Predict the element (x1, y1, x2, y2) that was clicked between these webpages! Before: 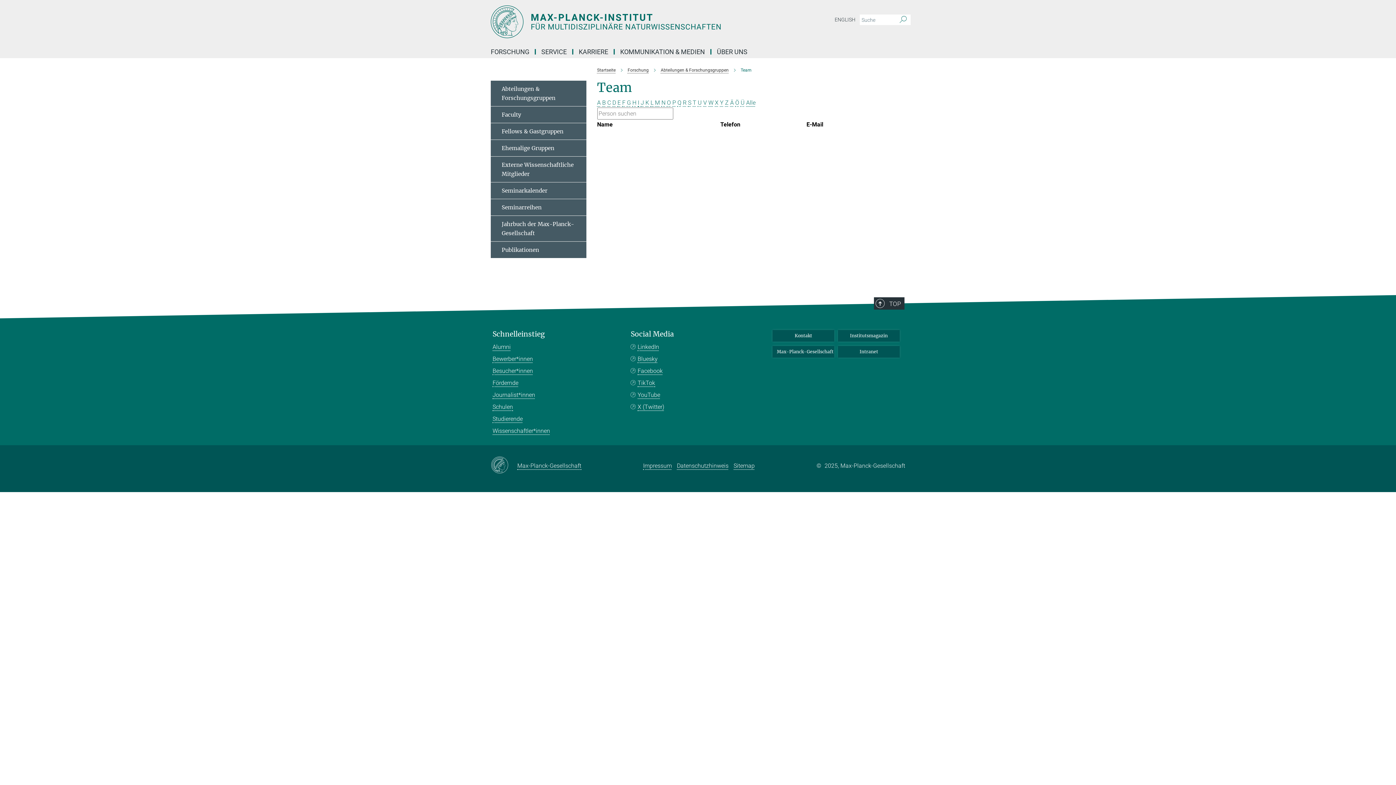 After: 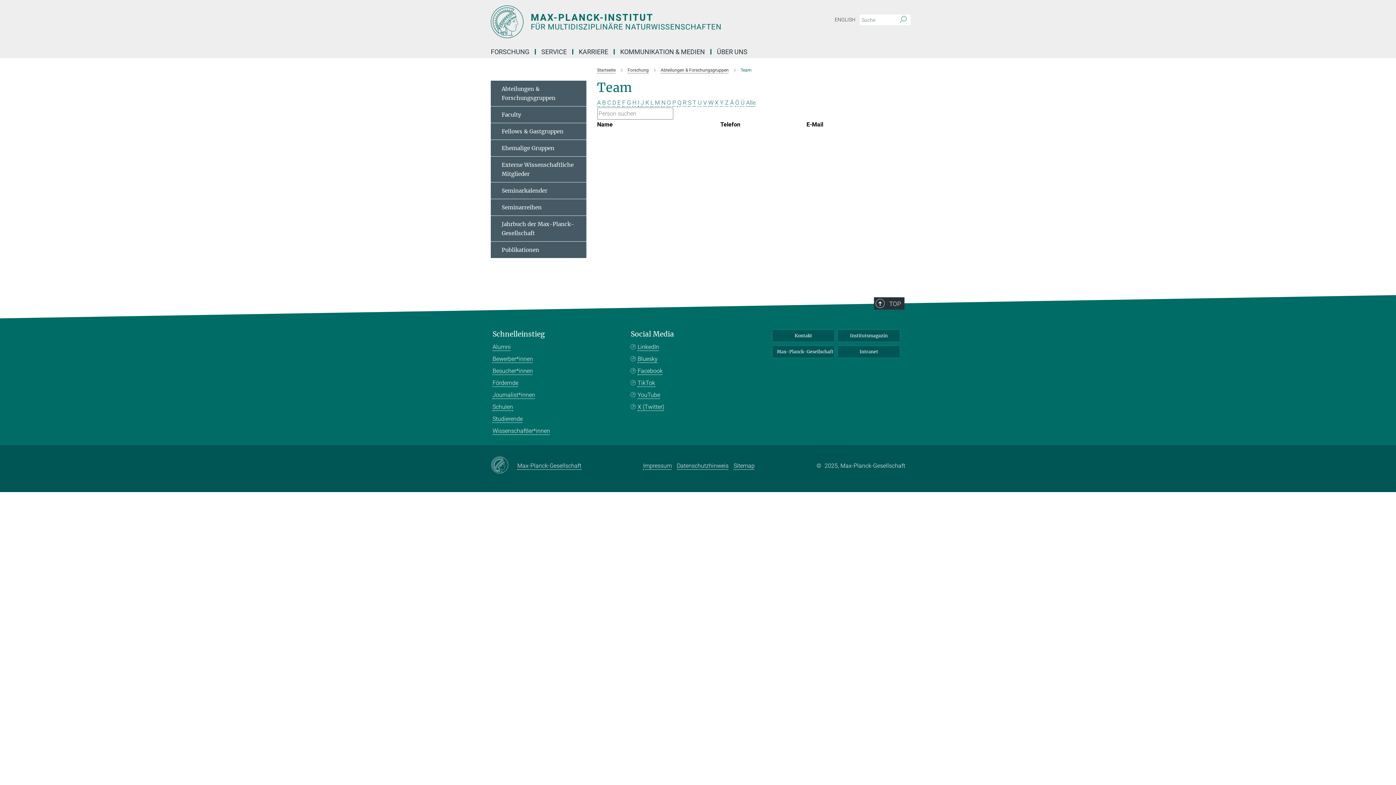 Action: label: Alle bbox: (746, 99, 755, 106)